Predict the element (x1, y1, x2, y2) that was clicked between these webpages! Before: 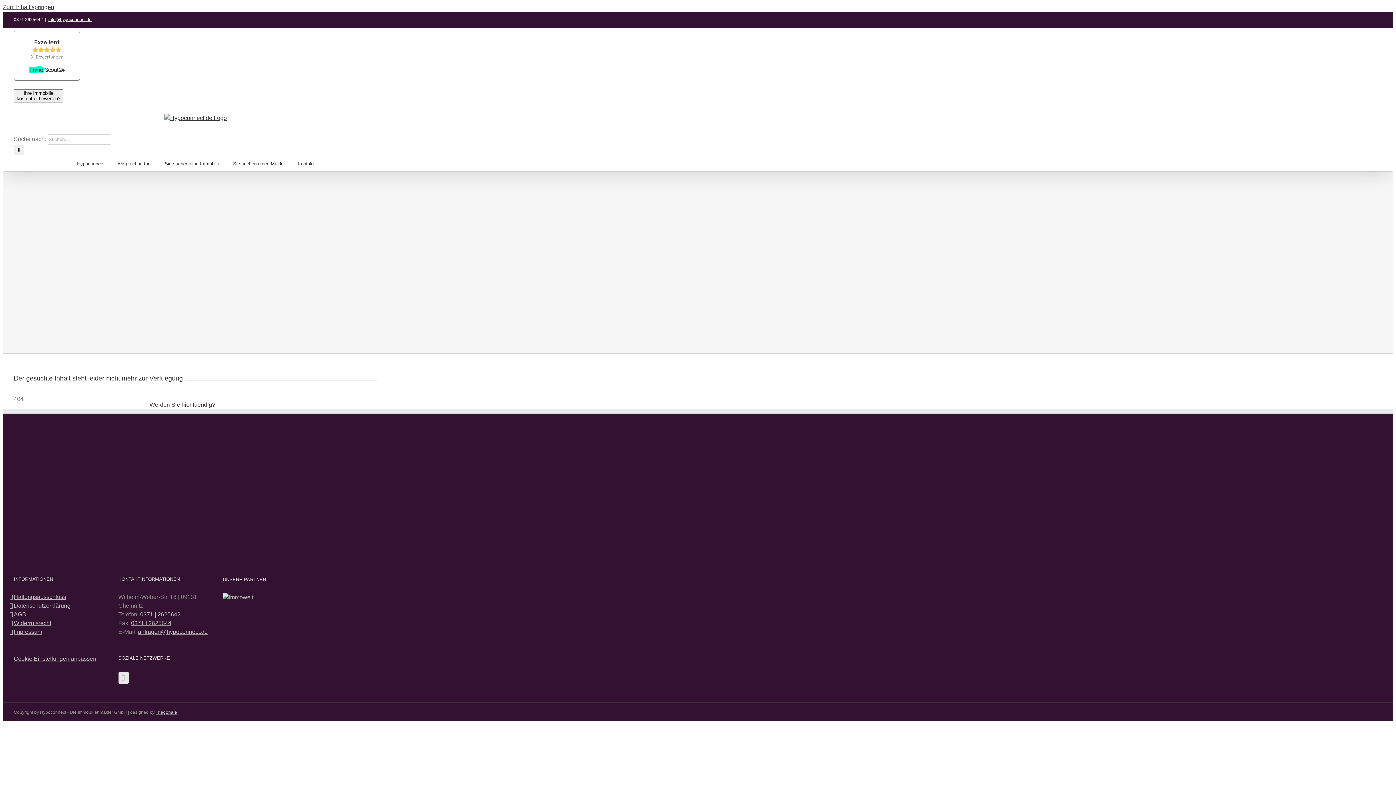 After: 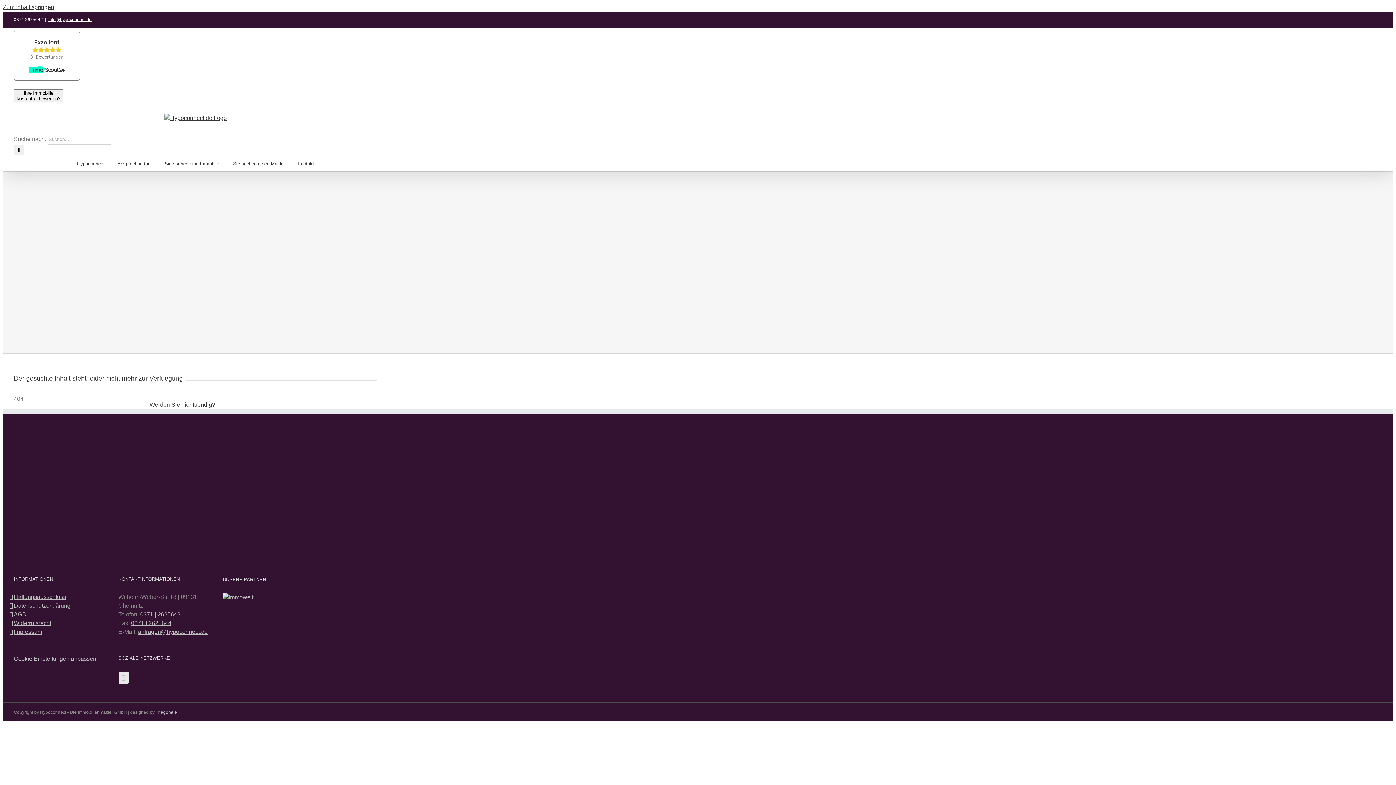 Action: label: info@hypoconnect.de bbox: (48, 17, 91, 22)